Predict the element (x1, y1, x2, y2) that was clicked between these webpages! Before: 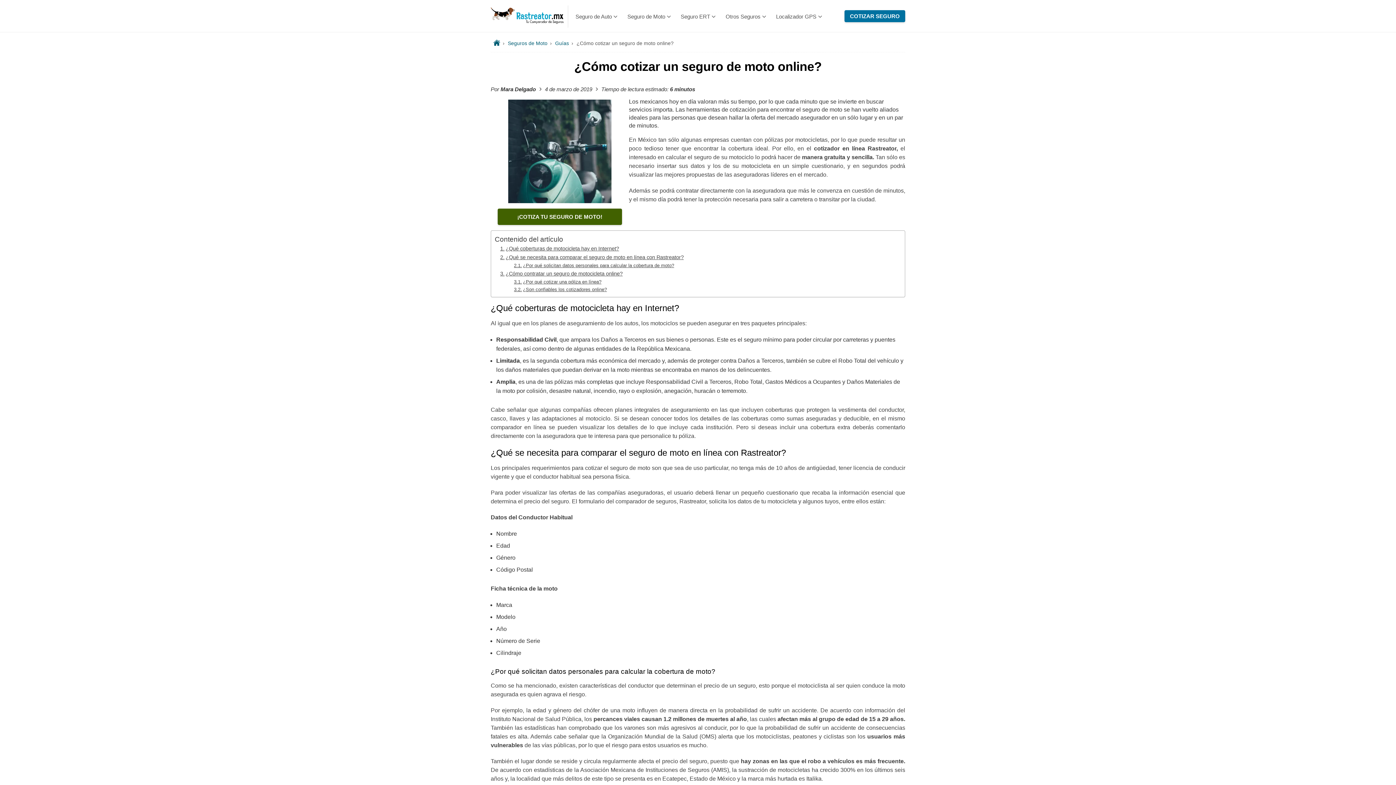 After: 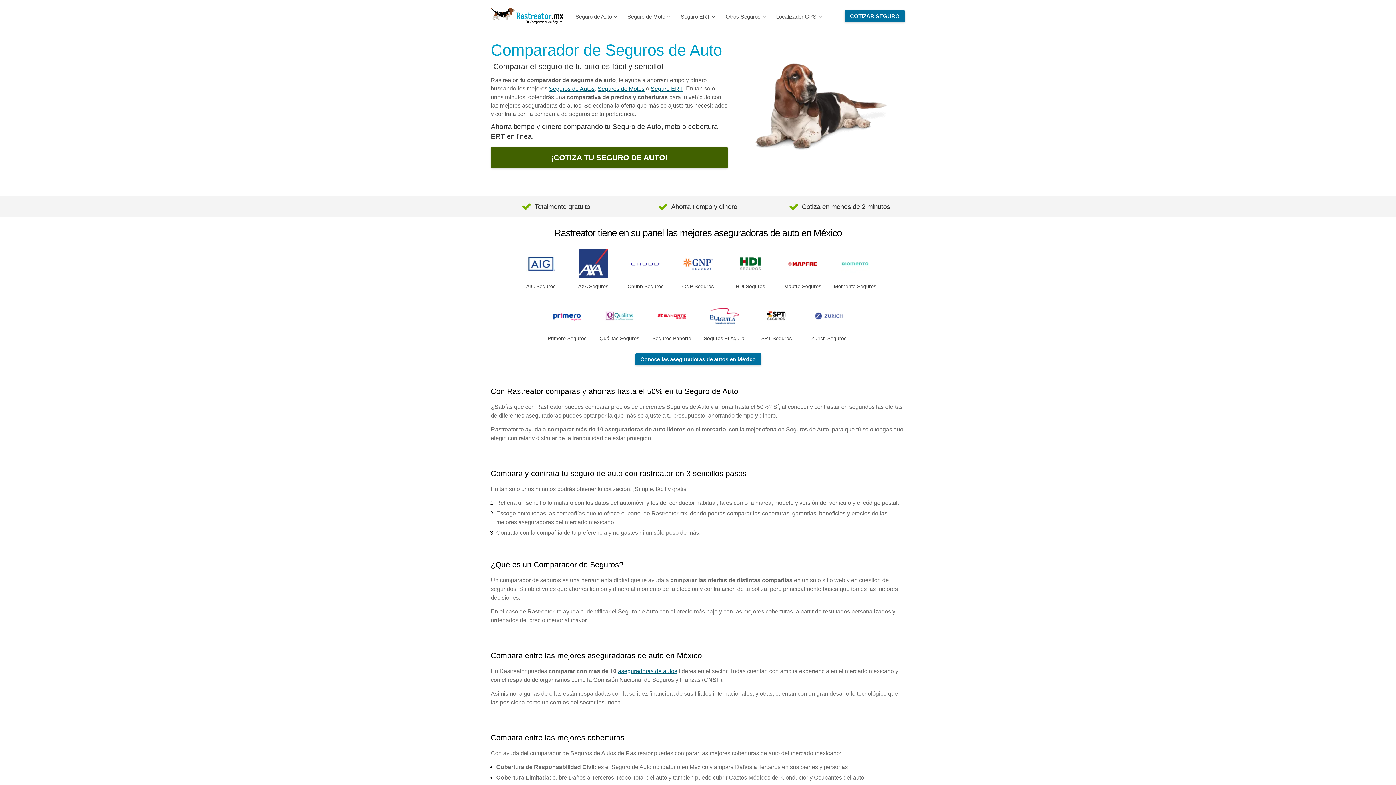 Action: bbox: (493, 40, 500, 46) label: Home